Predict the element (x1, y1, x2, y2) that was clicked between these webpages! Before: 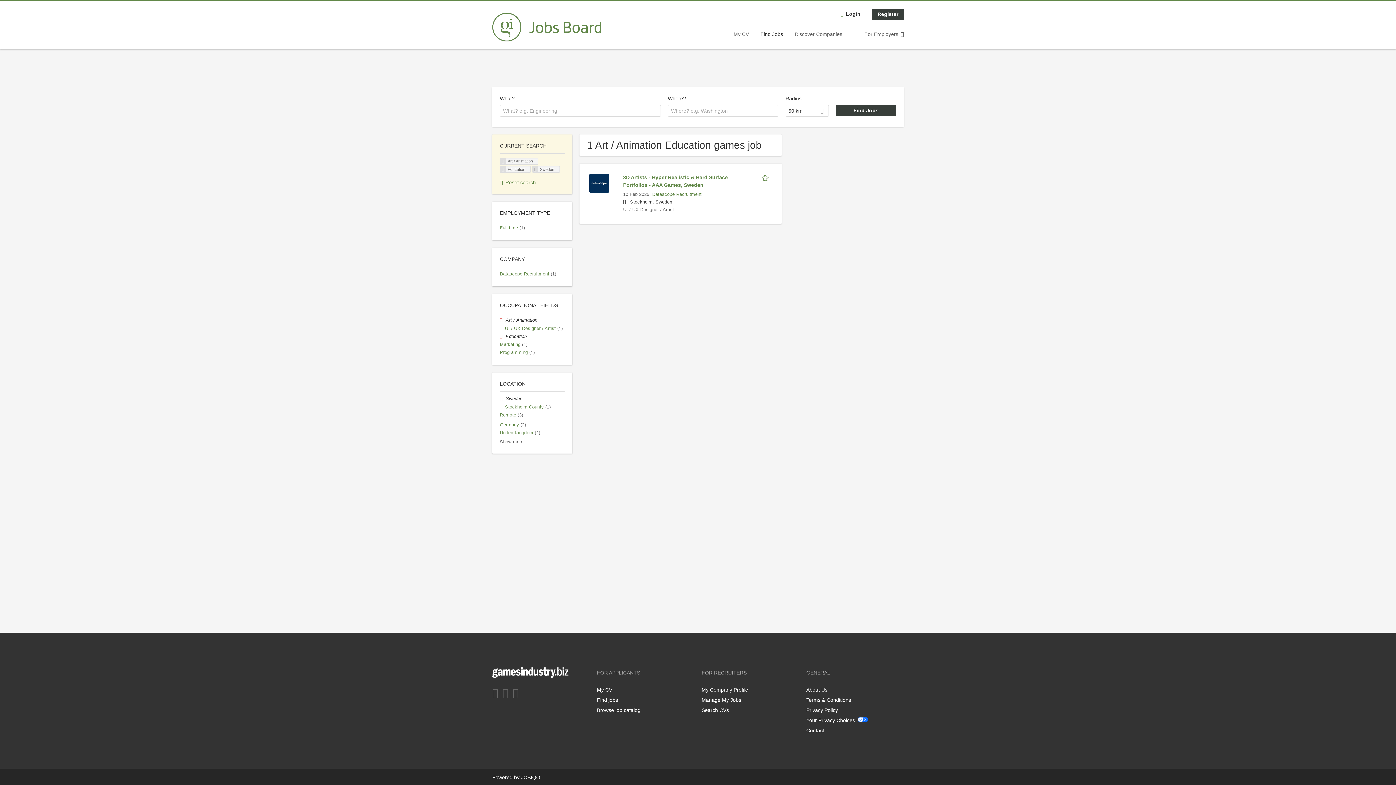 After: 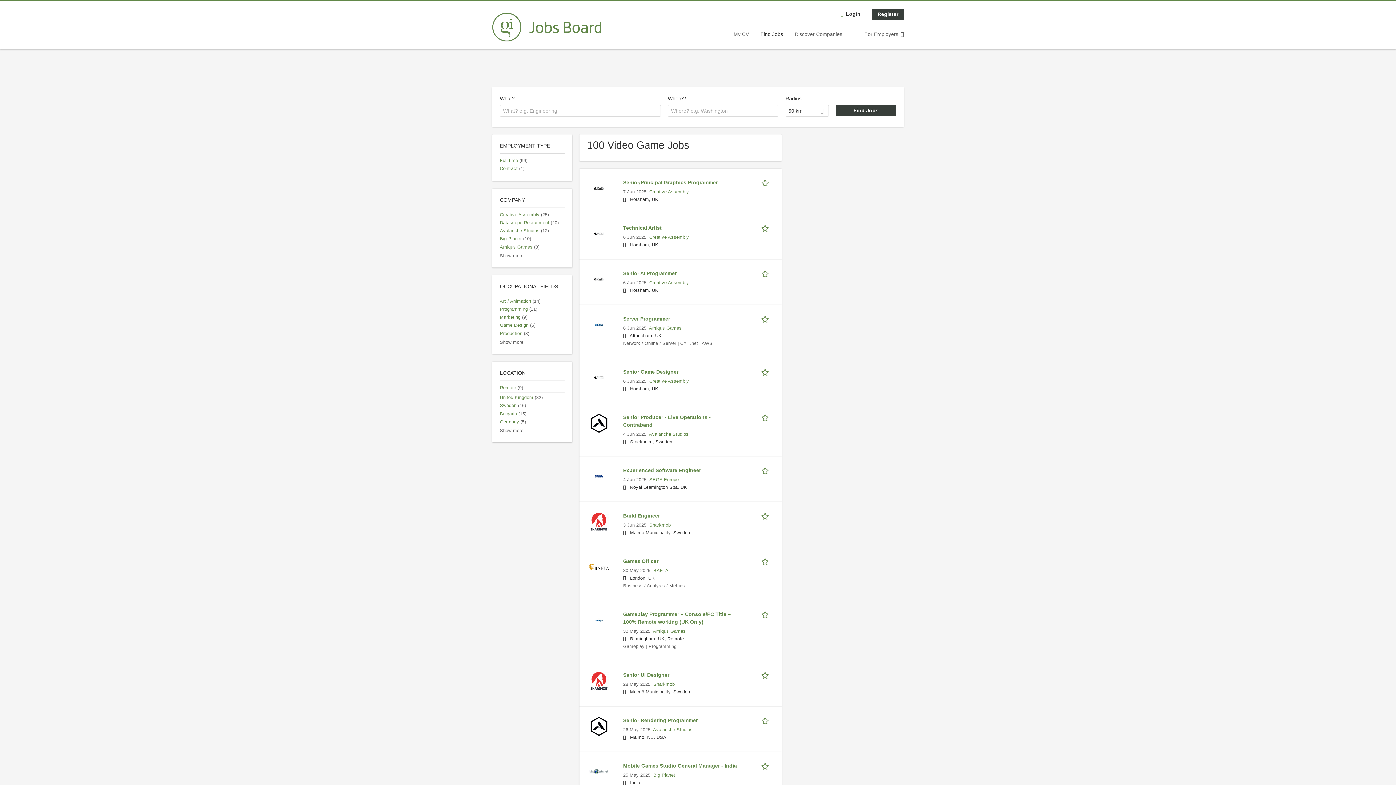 Action: bbox: (500, 178, 564, 186) label: Reset search